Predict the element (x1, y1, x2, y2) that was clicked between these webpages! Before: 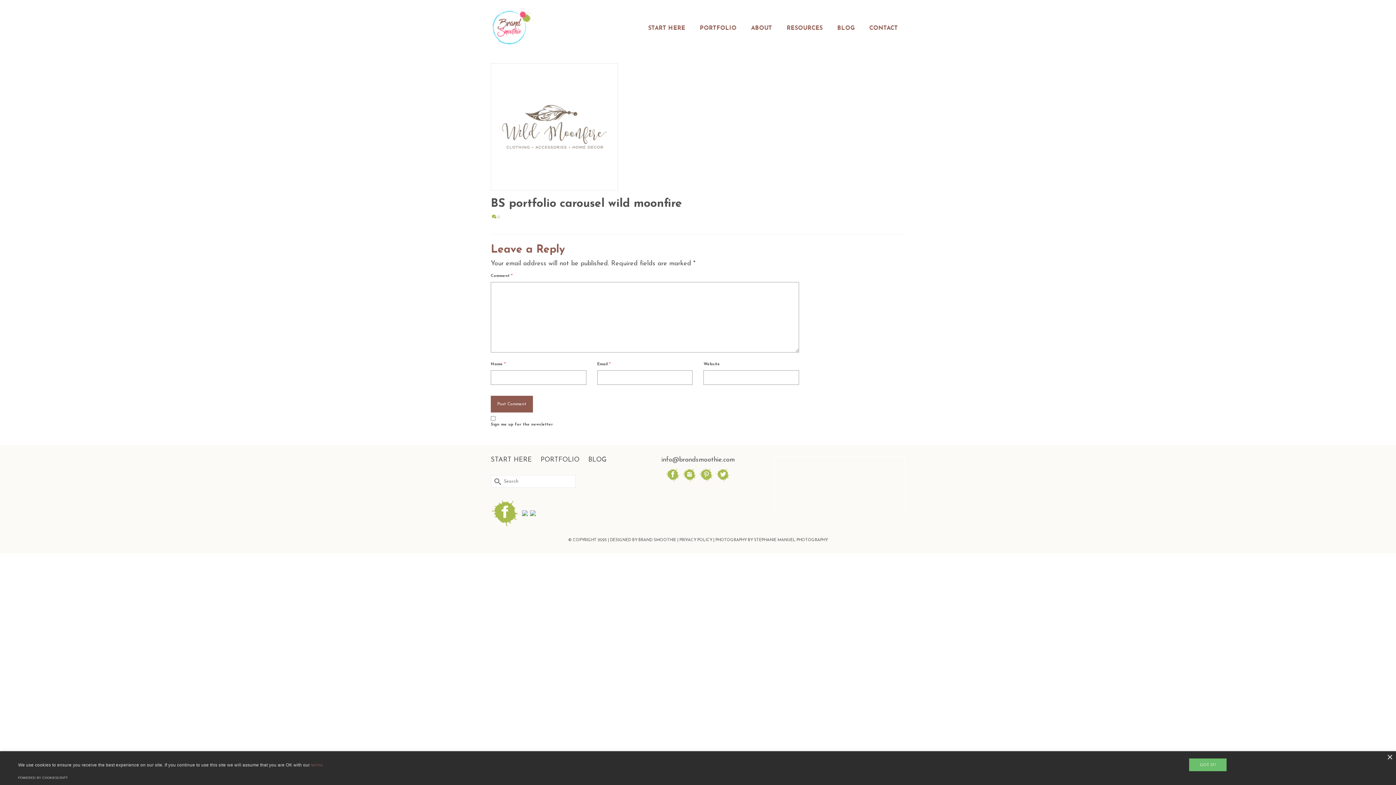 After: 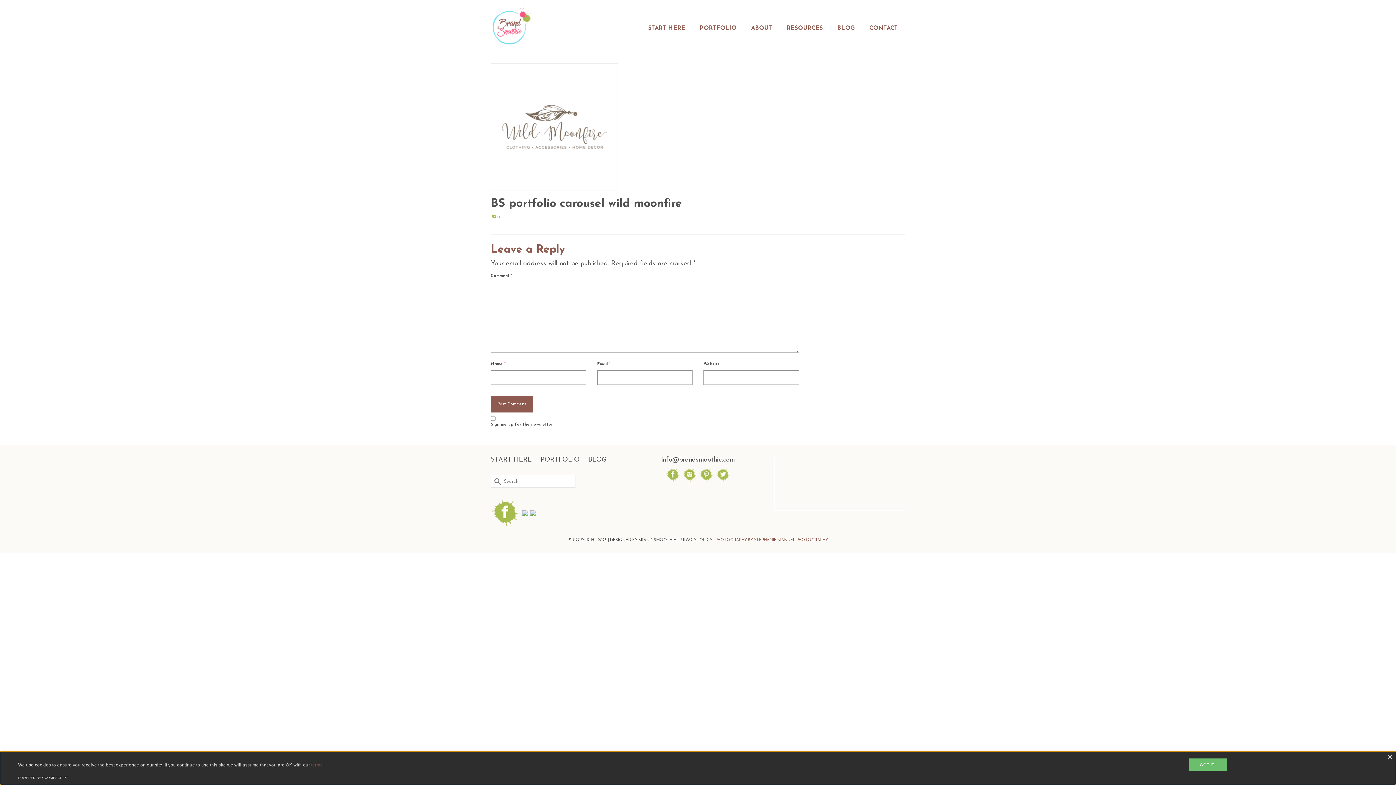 Action: label: PHOTOGRAPHY BY STEPHANIE MANUEL PHOTOGRAPHY bbox: (715, 538, 828, 542)